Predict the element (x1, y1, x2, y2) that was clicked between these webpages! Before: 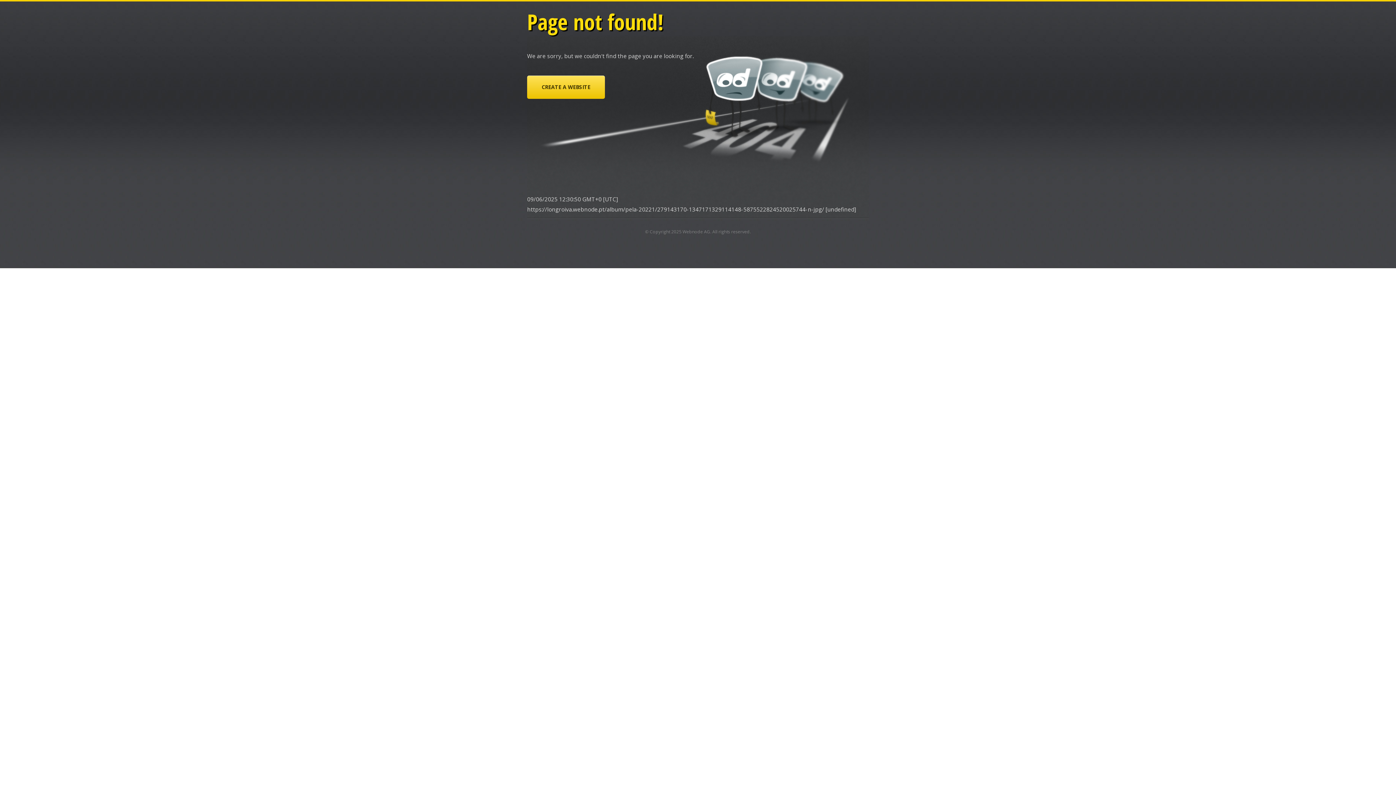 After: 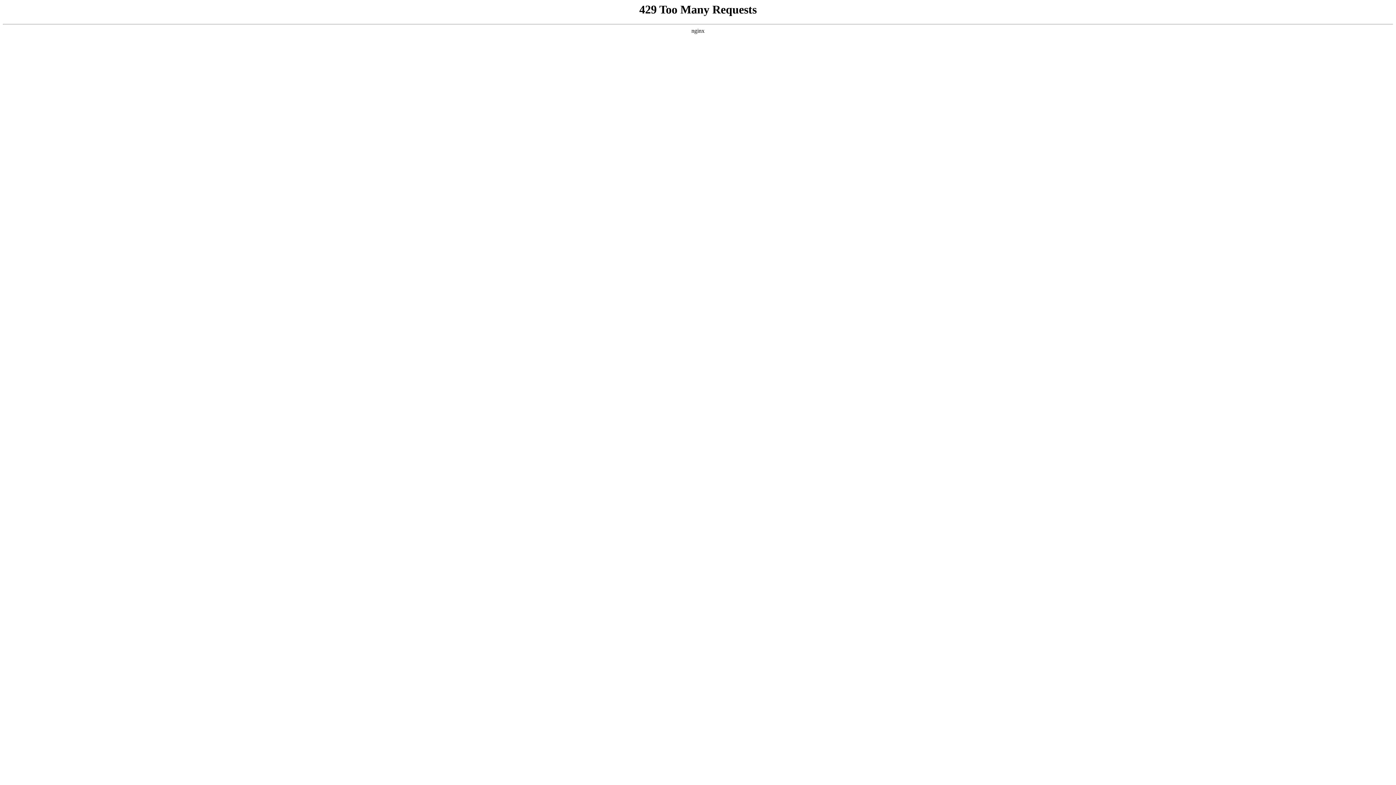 Action: label: CREATE A WEBSITE bbox: (527, 75, 605, 98)